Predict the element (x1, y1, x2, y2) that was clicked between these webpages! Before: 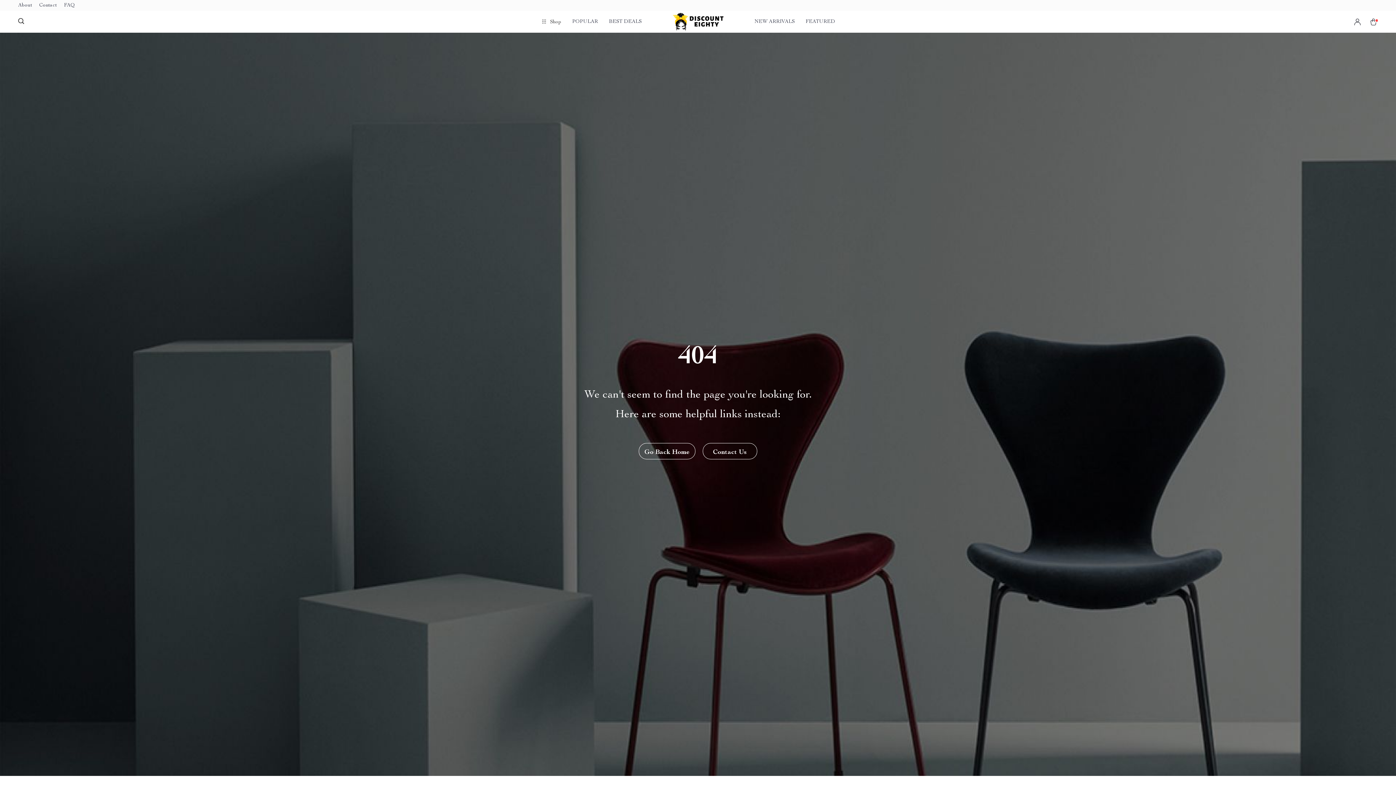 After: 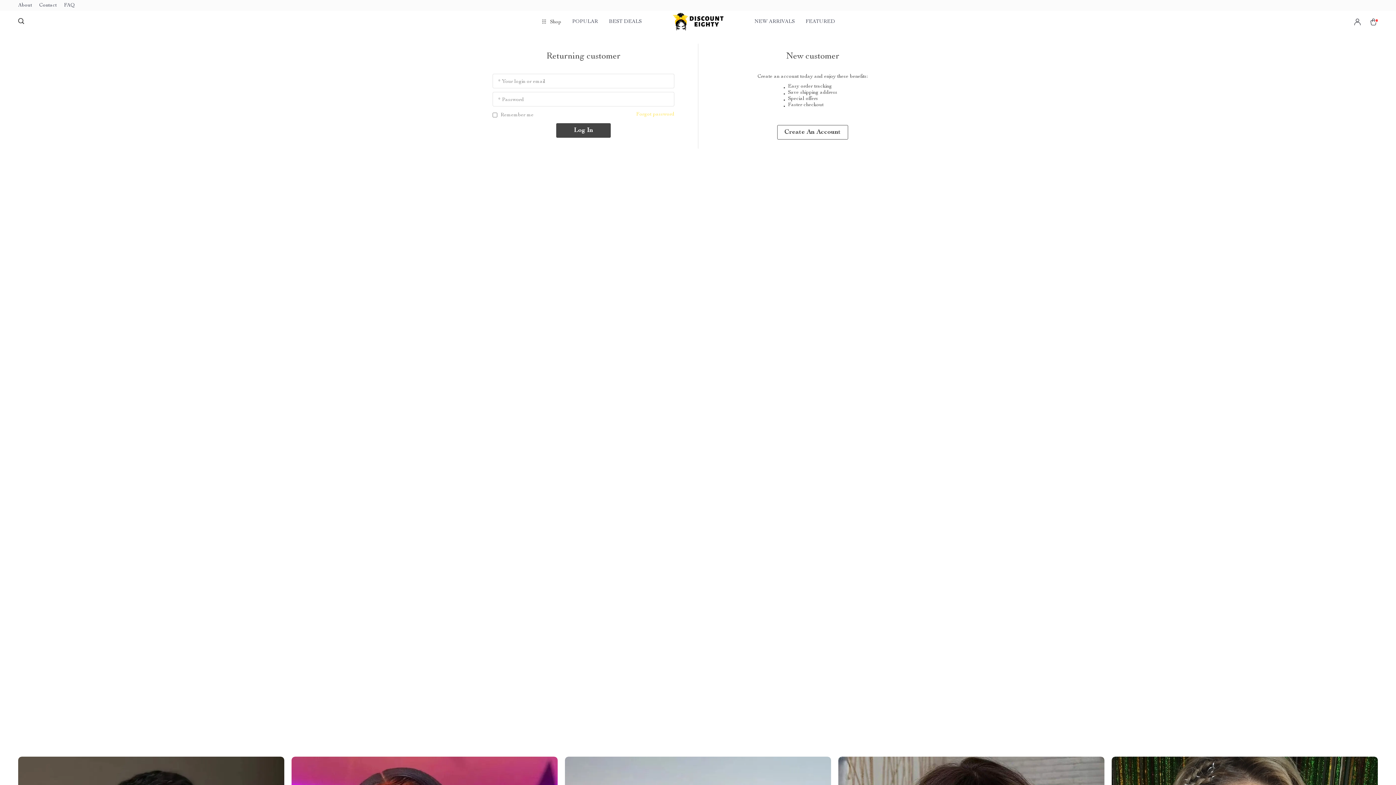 Action: bbox: (1353, 18, 1362, 25)